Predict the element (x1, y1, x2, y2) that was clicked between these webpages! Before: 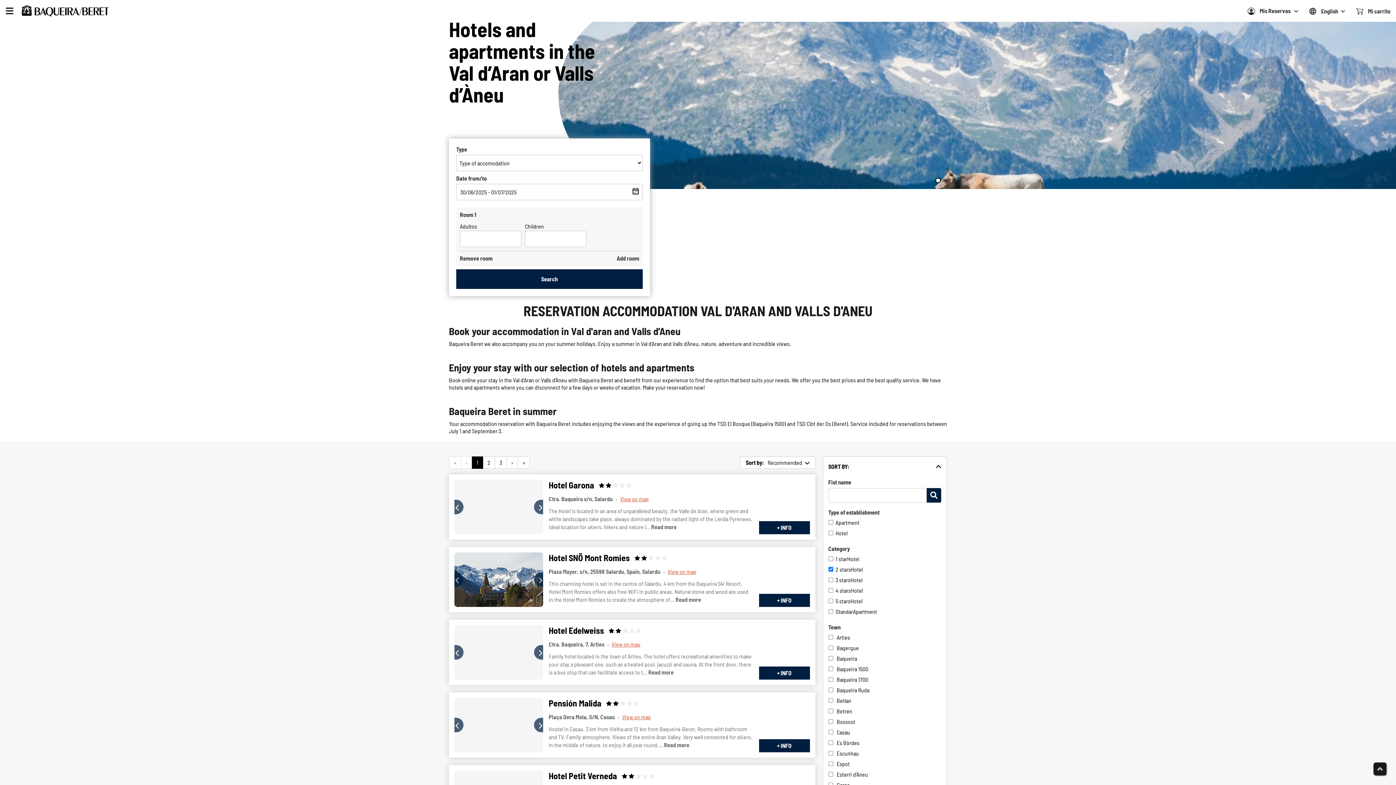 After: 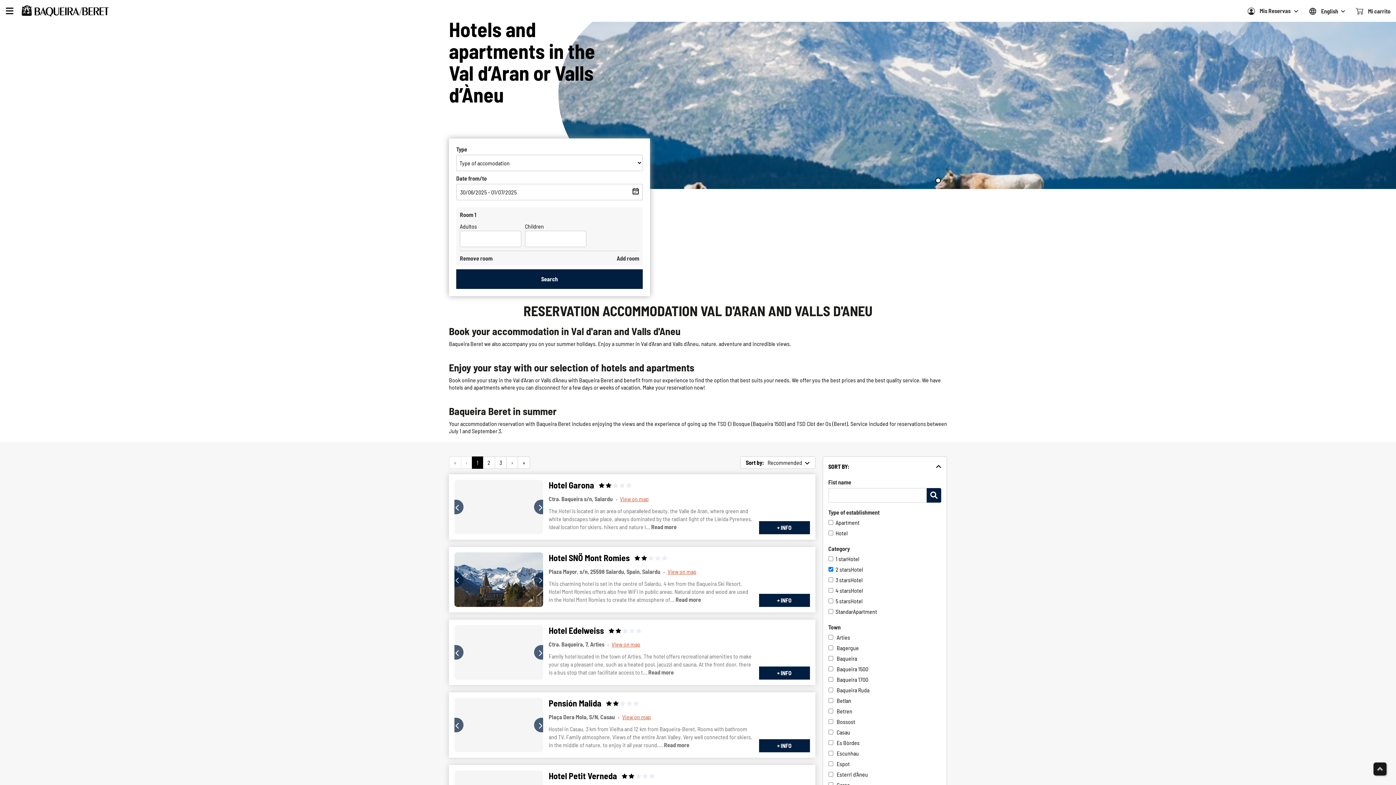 Action: label: 1 bbox: (472, 456, 483, 469)